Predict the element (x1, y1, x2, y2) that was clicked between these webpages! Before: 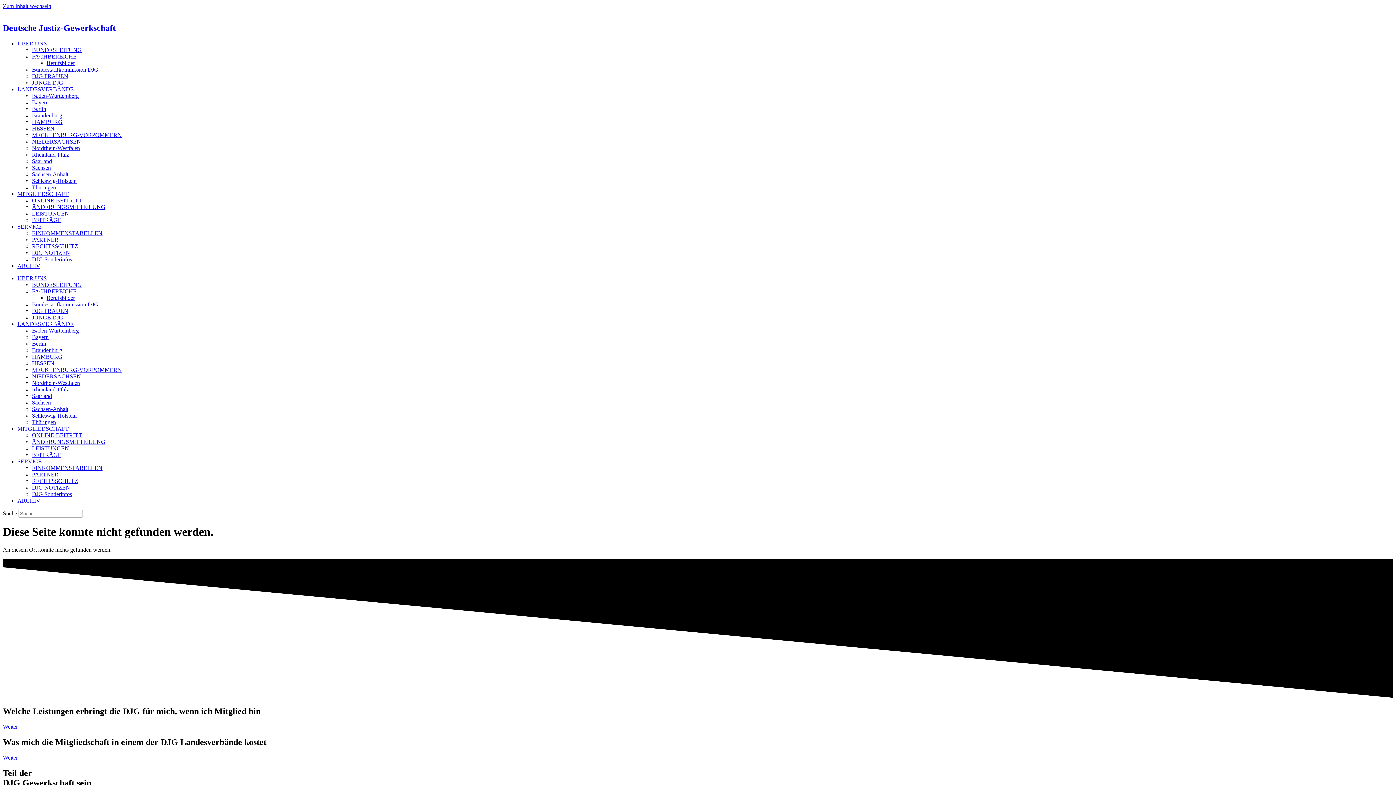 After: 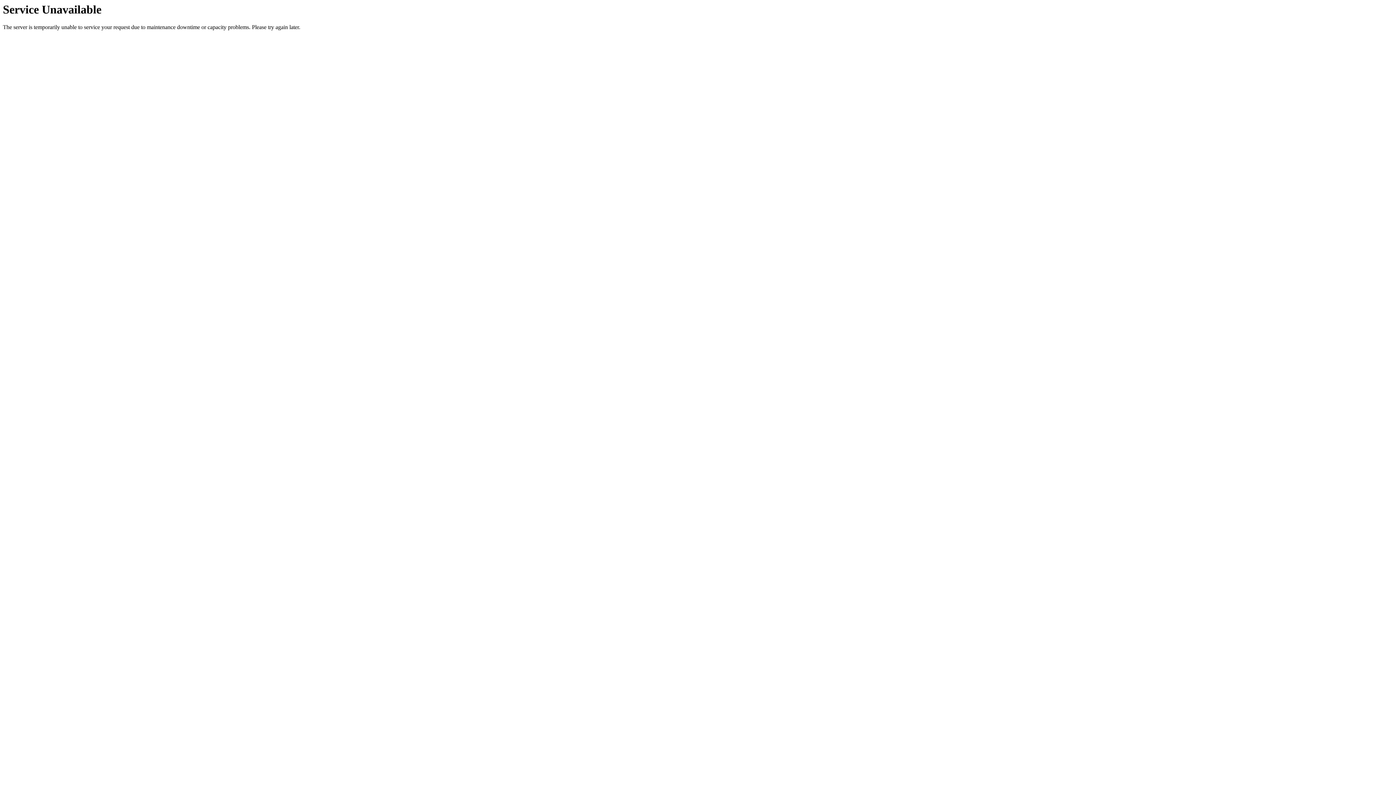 Action: label: DJG Sonderinfos bbox: (32, 256, 72, 262)